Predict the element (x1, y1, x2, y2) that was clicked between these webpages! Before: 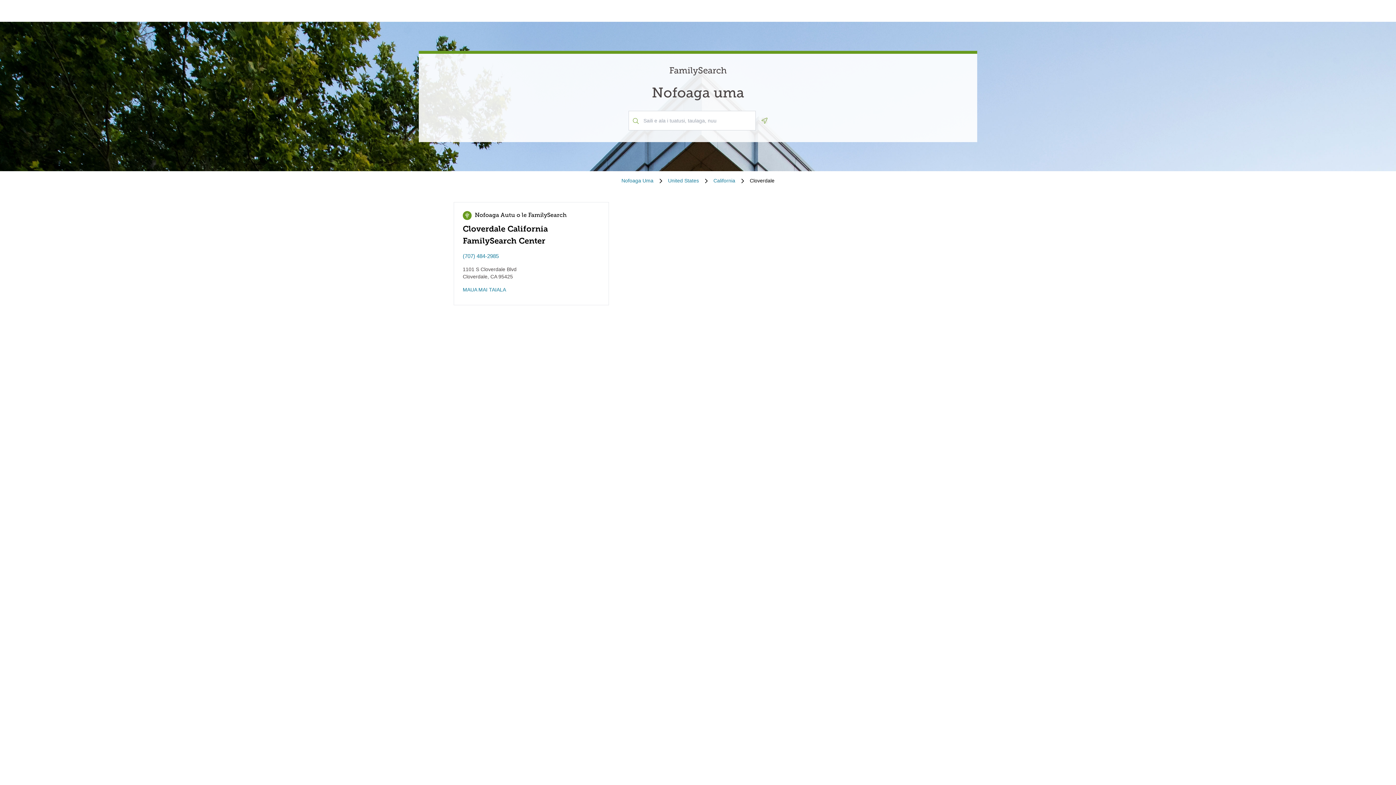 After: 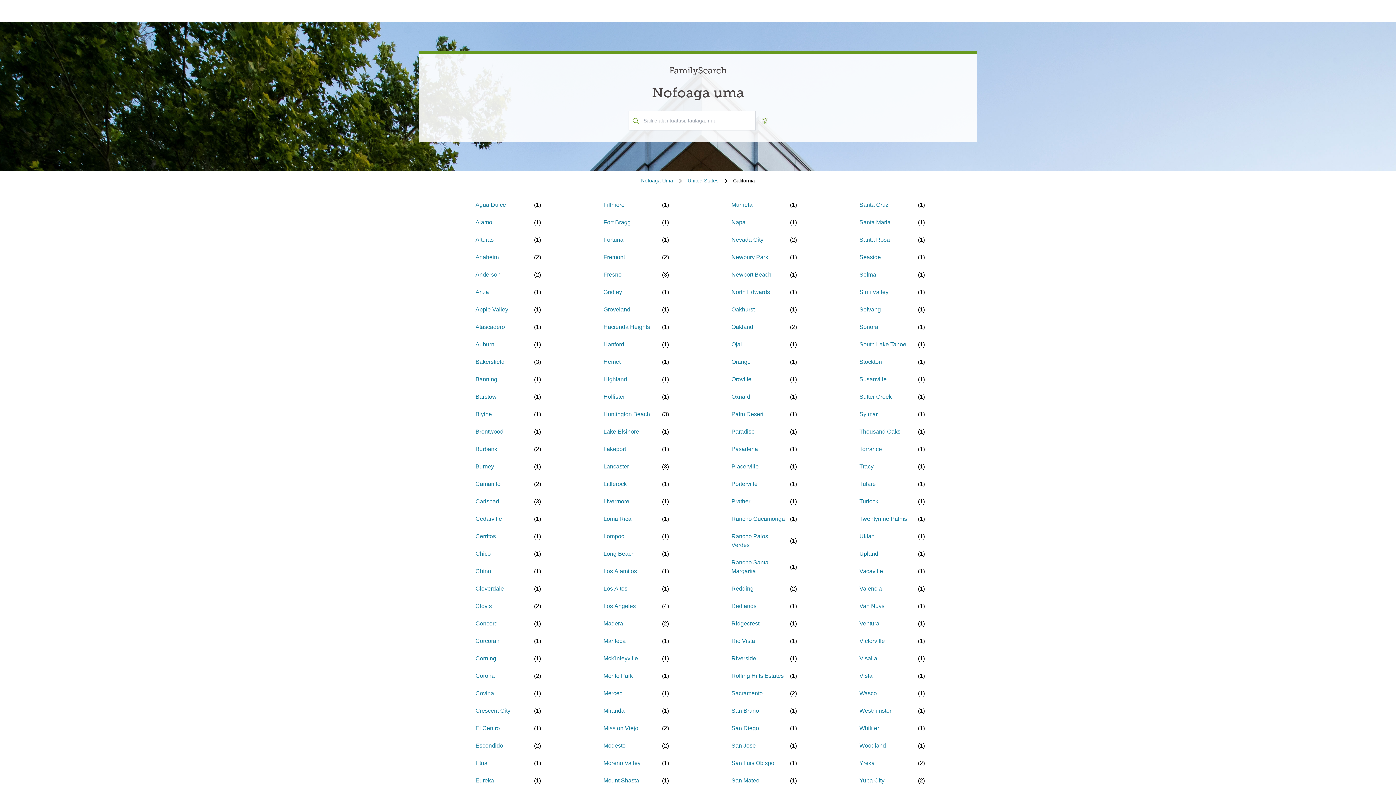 Action: label: California bbox: (713, 177, 735, 184)